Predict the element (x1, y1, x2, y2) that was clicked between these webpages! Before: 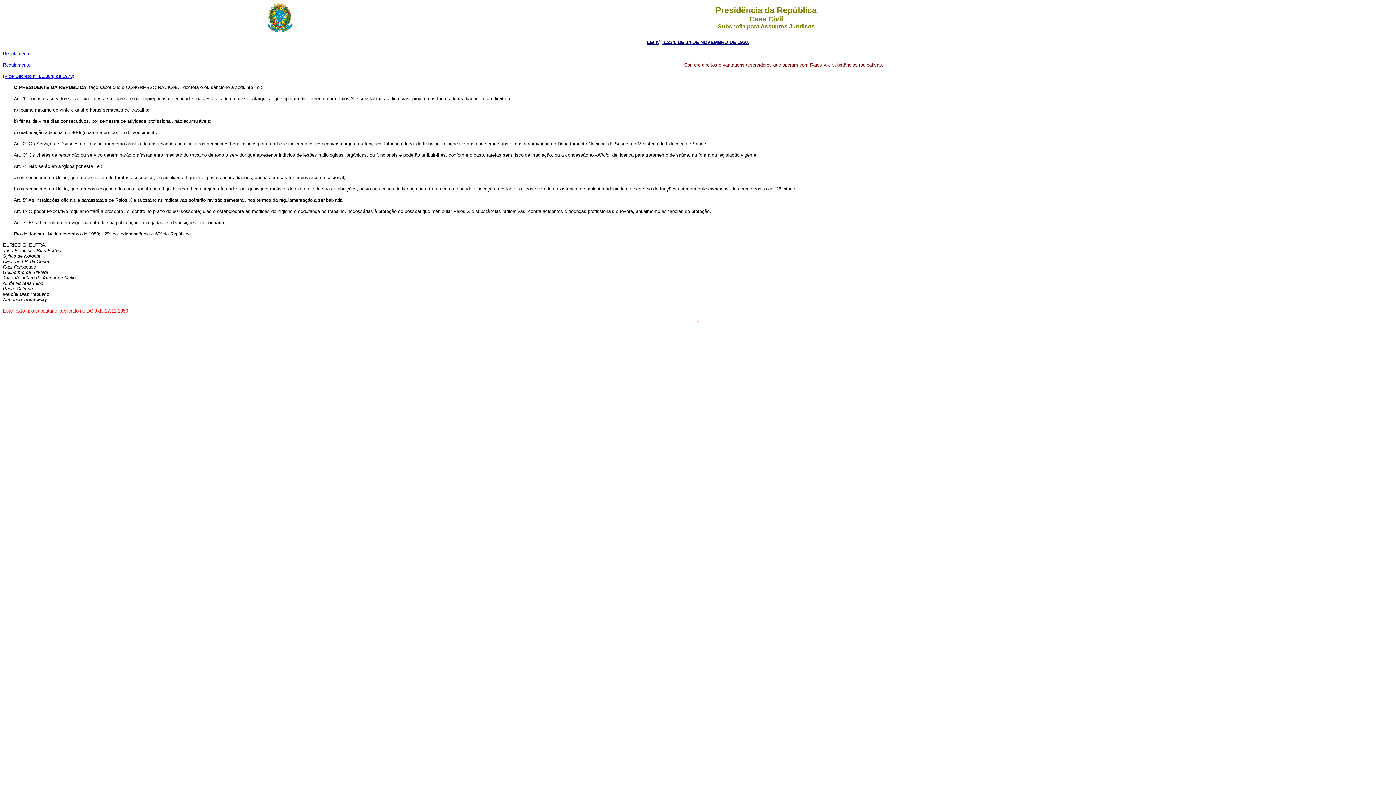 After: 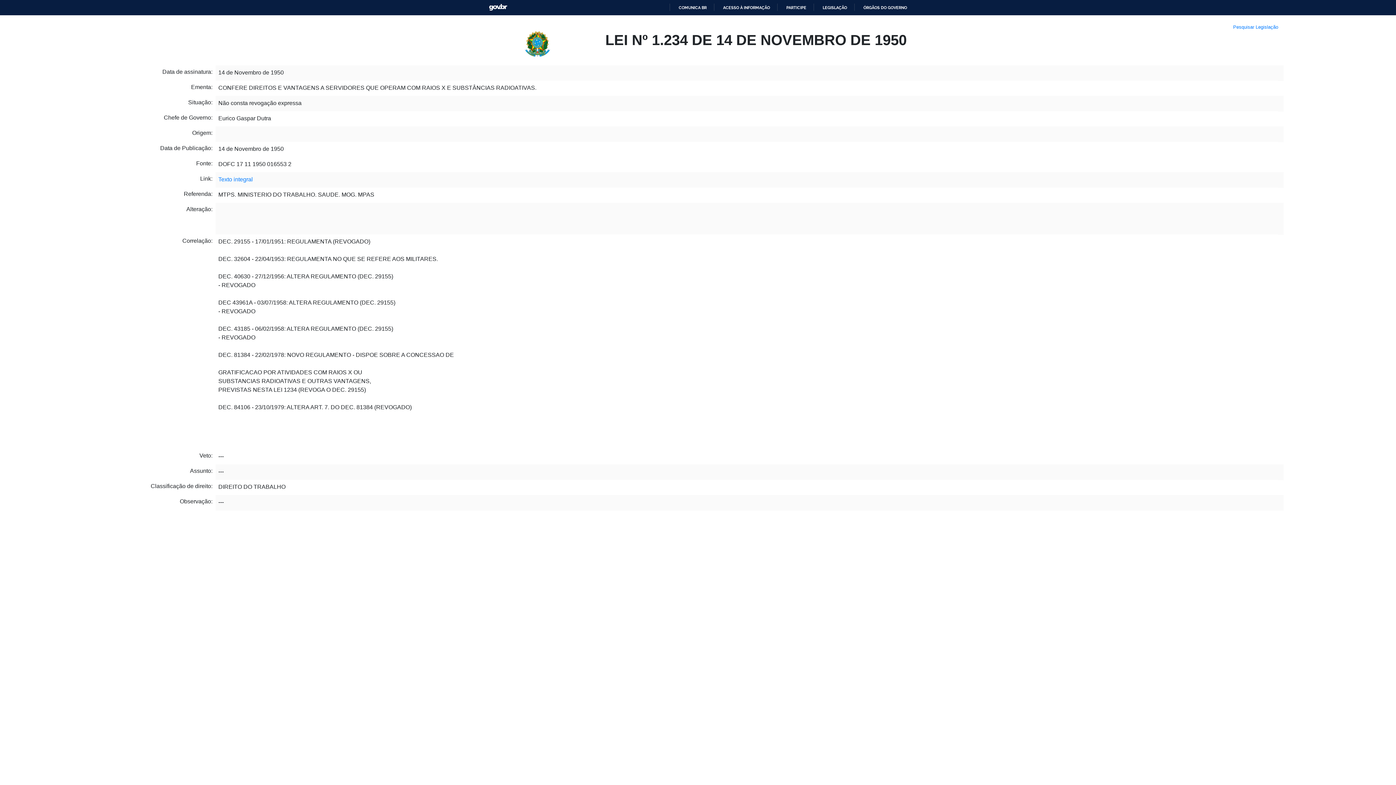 Action: label: LEI No 1.234, DE 14 DE NOVEMBRO DE 1950. bbox: (647, 39, 749, 45)